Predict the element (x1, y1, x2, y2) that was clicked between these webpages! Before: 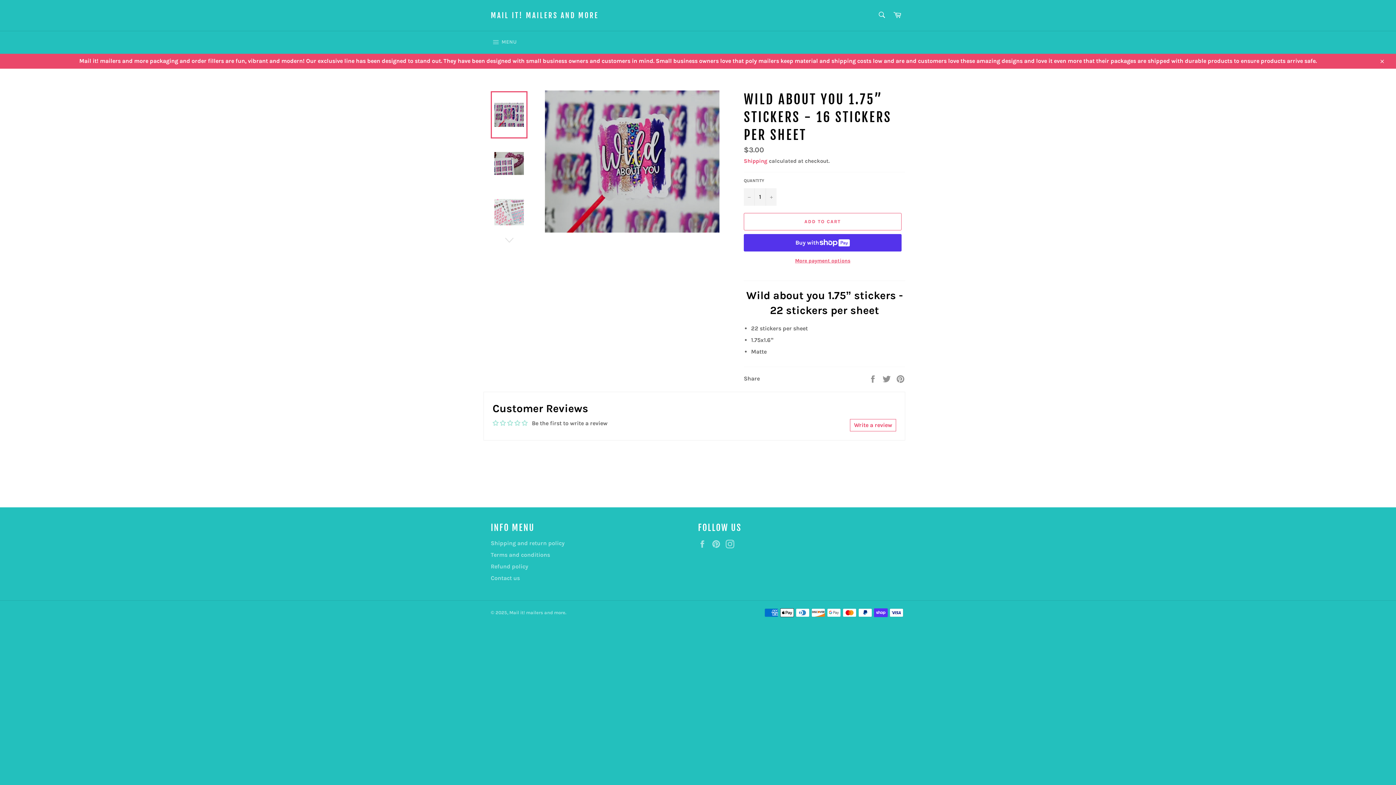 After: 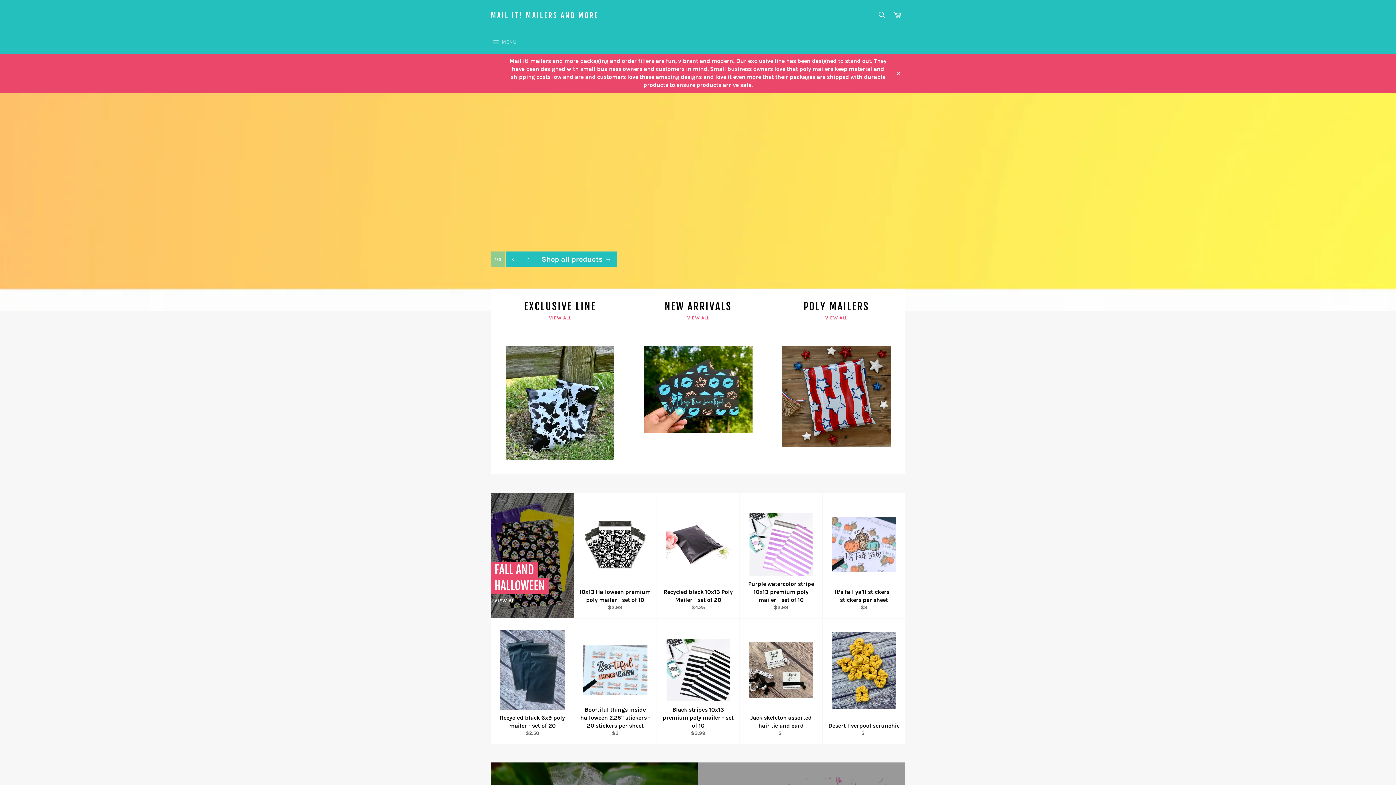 Action: bbox: (490, 10, 598, 20) label: MAIL IT! MAILERS AND MORE